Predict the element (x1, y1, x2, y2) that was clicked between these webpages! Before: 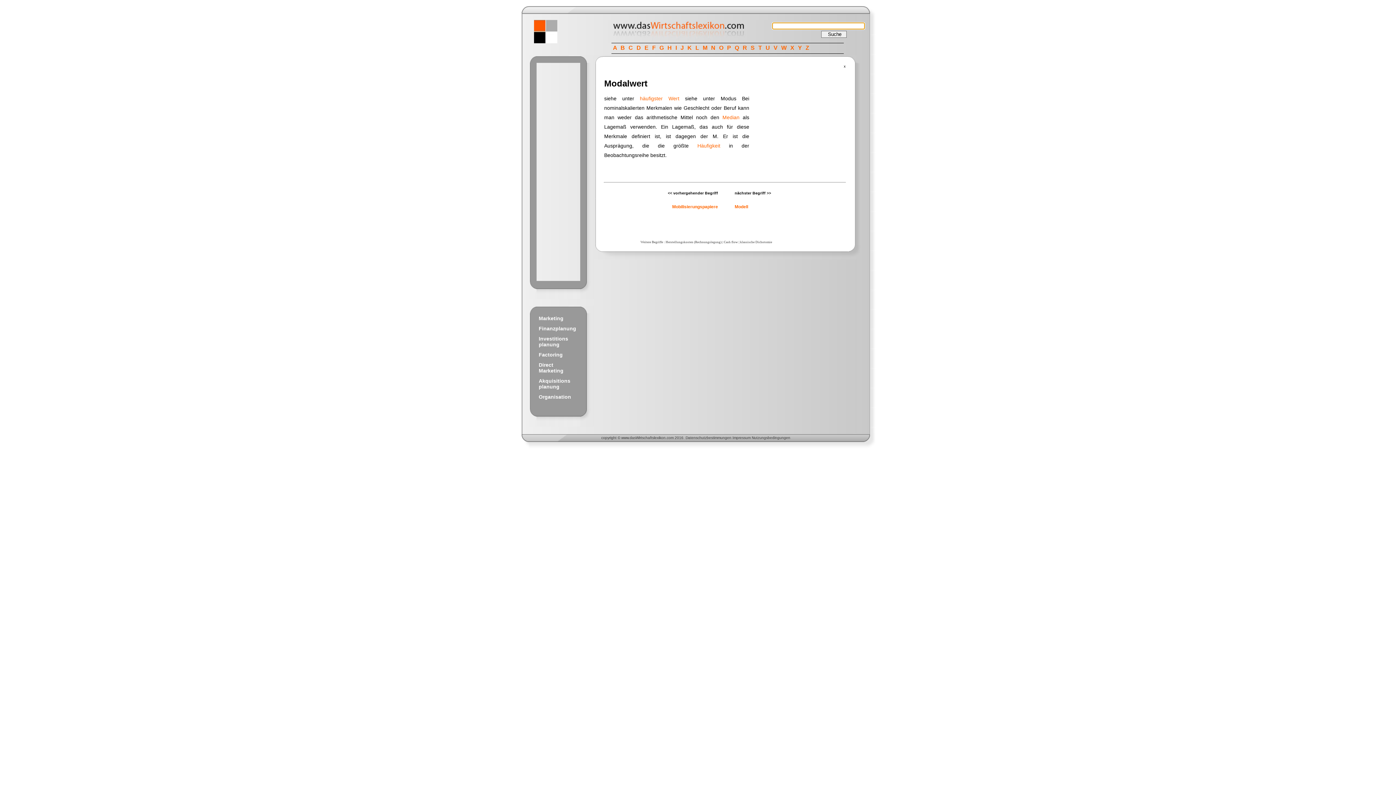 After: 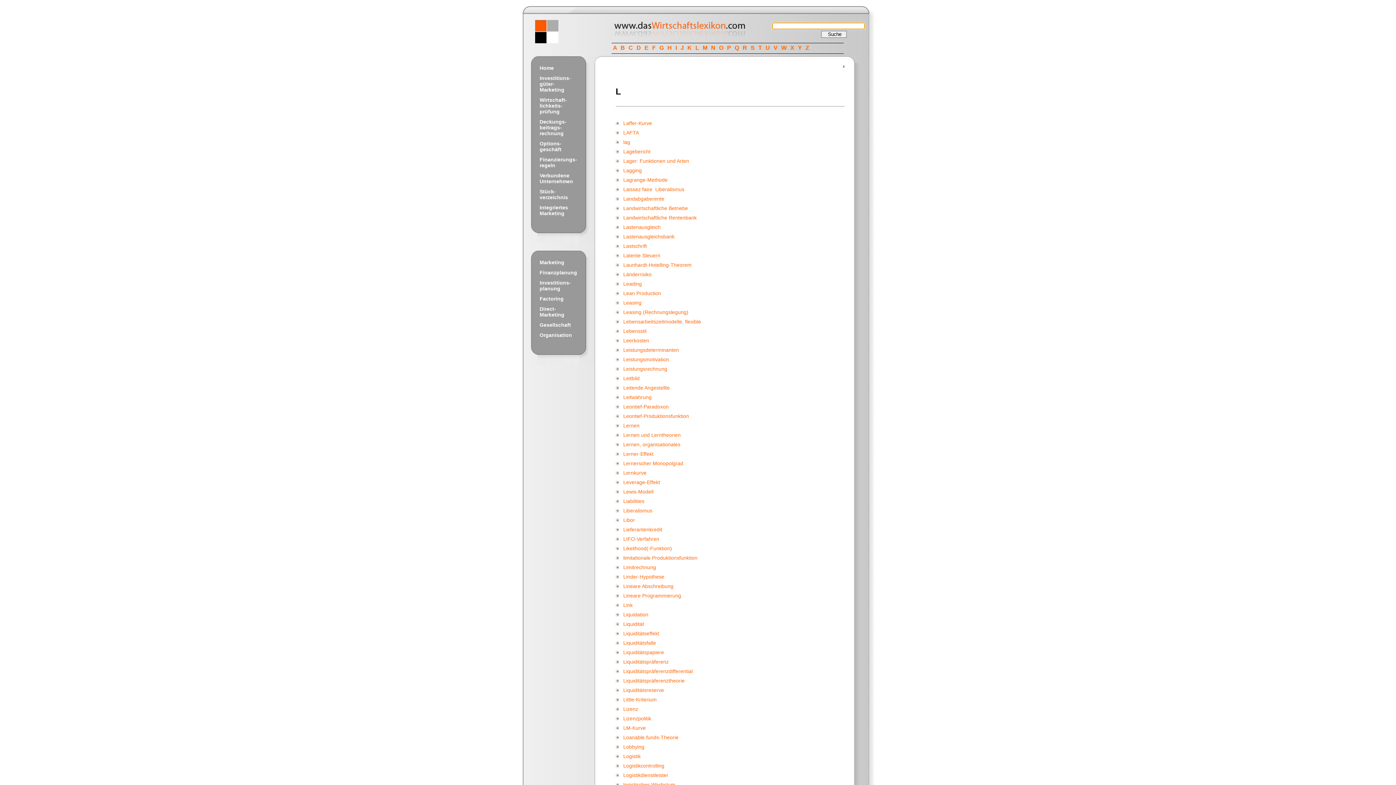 Action: bbox: (695, 44, 700, 50) label: L